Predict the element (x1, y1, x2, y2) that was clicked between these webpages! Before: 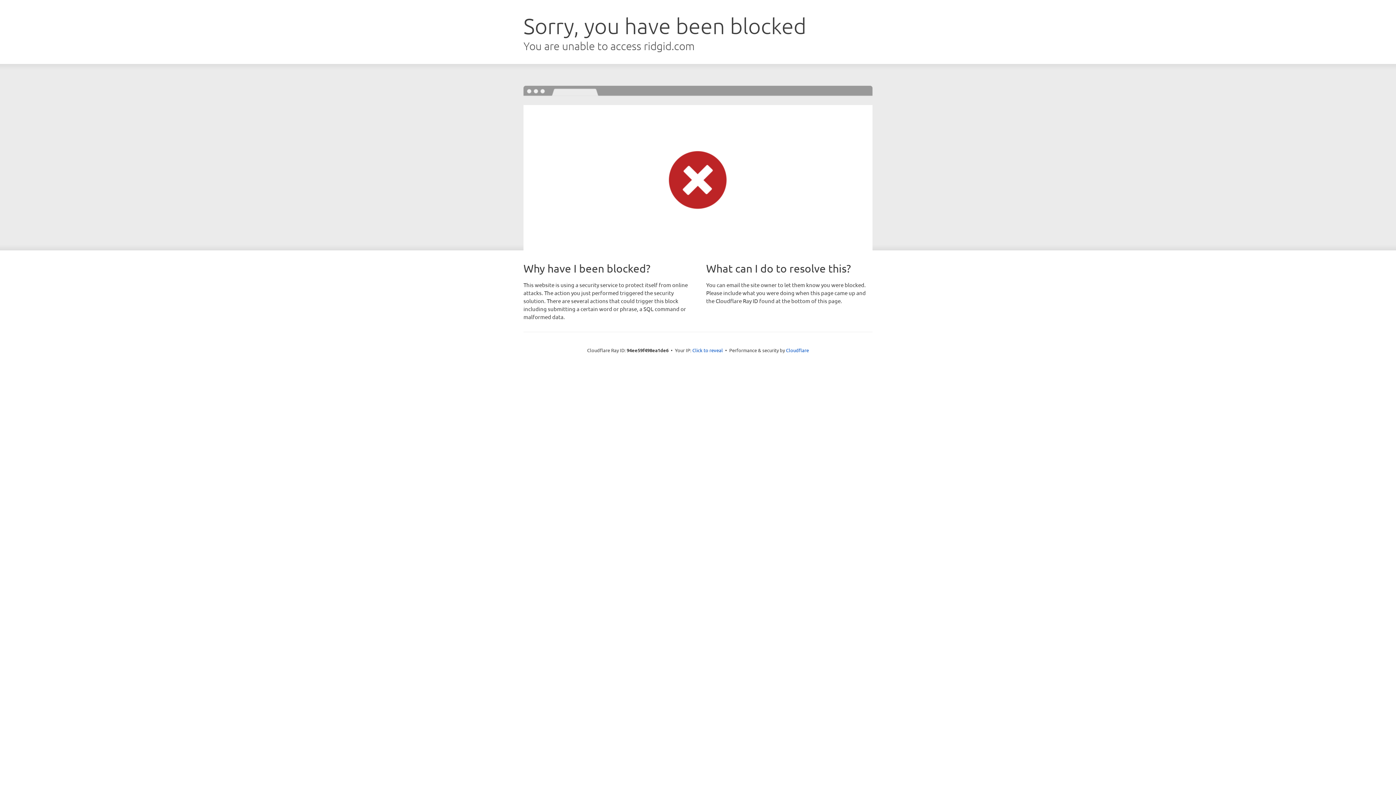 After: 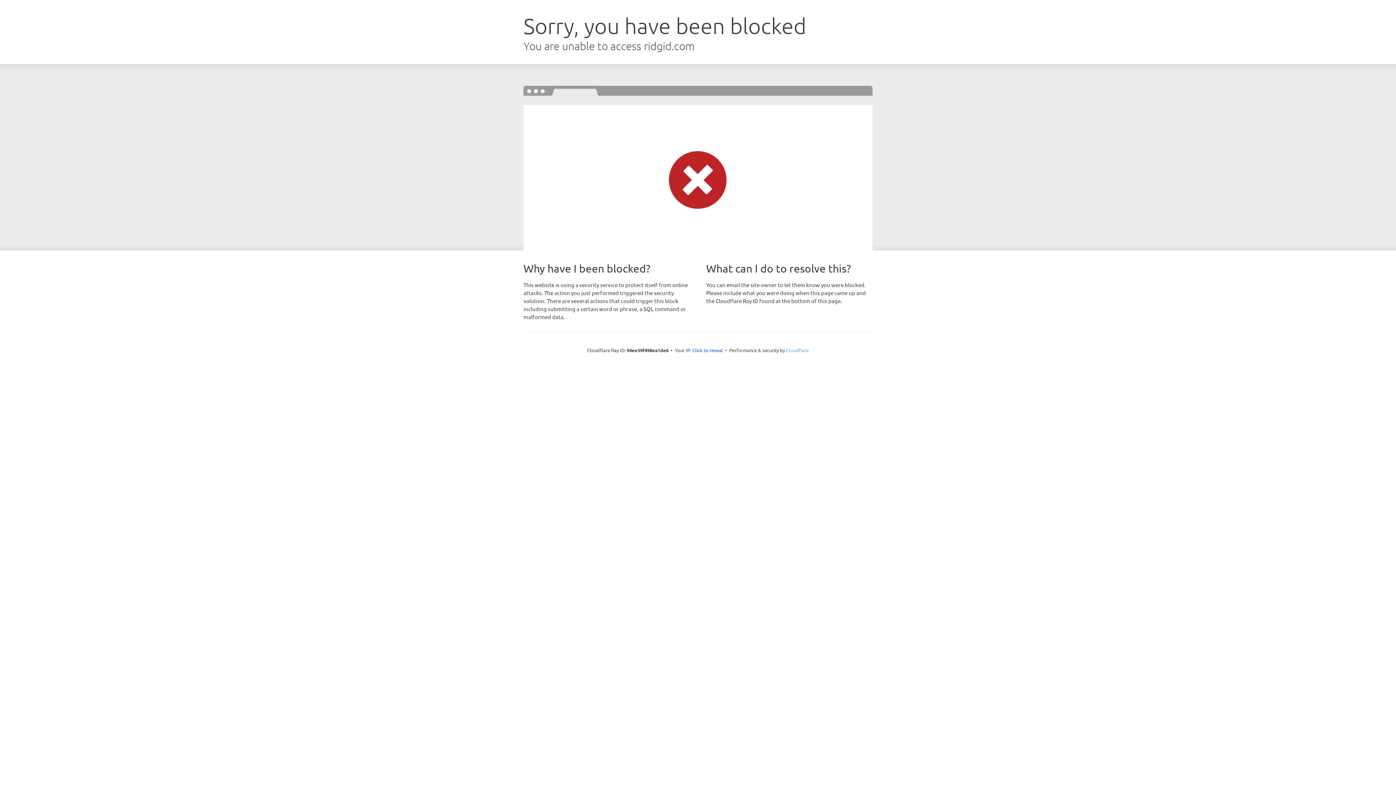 Action: label: Cloudflare bbox: (786, 347, 809, 353)